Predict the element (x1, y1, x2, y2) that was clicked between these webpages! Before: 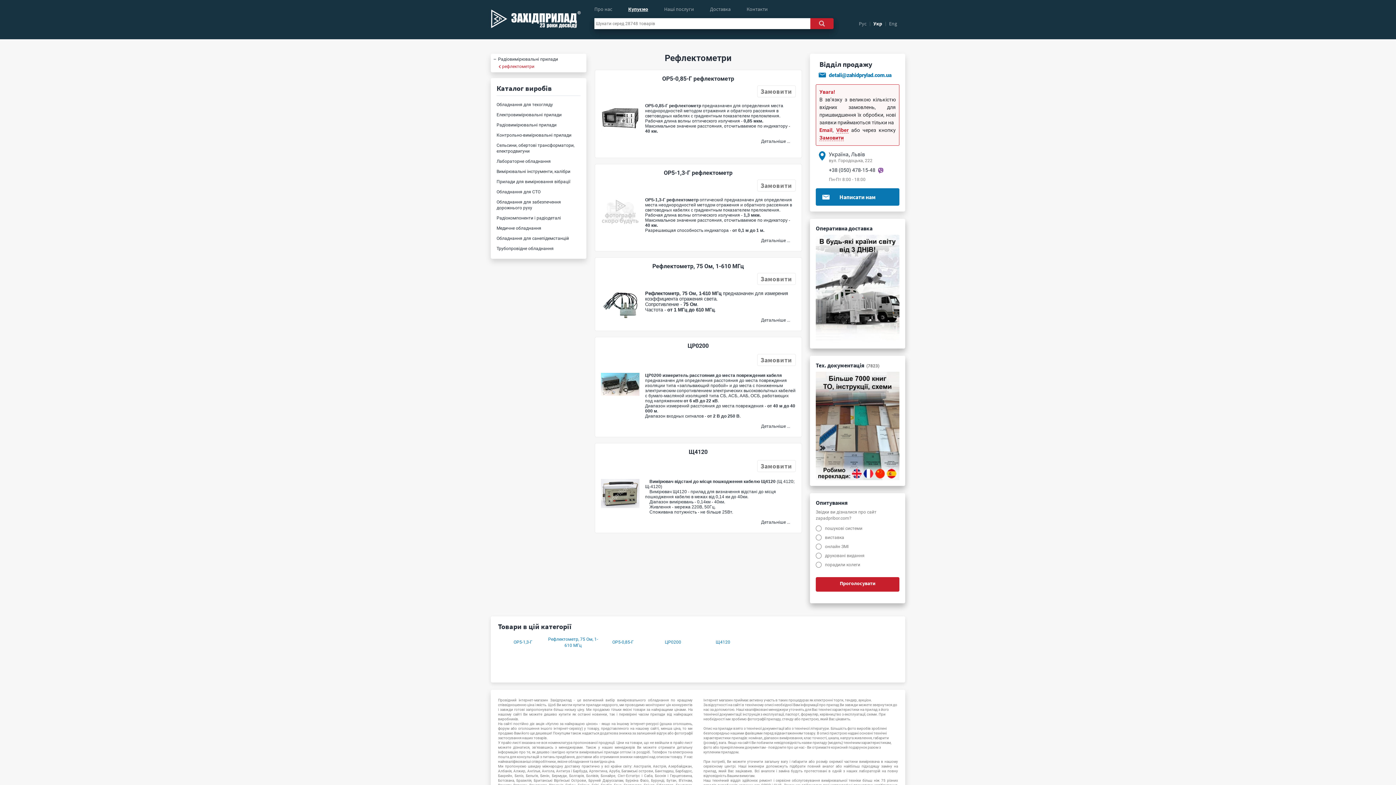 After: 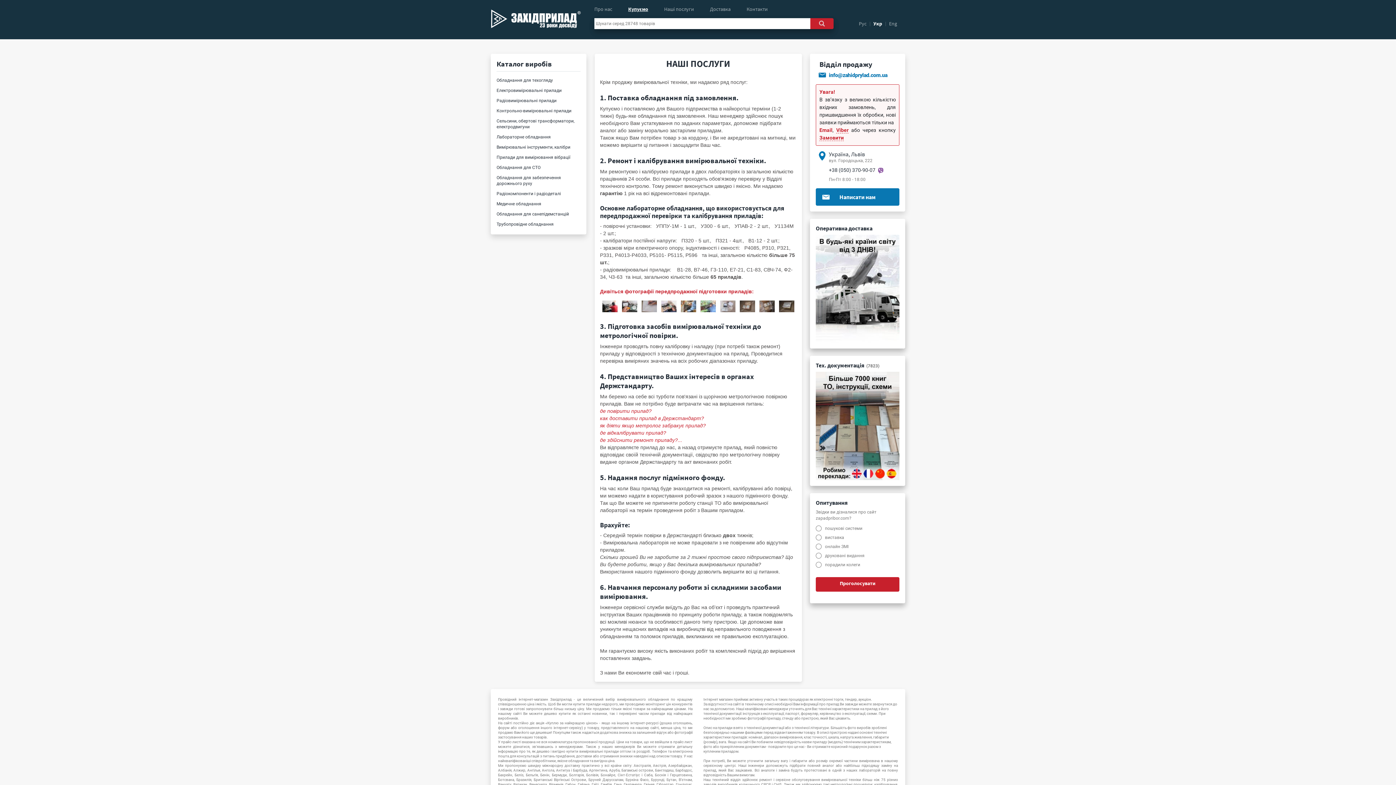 Action: label: Наші послуги bbox: (664, 5, 694, 12)